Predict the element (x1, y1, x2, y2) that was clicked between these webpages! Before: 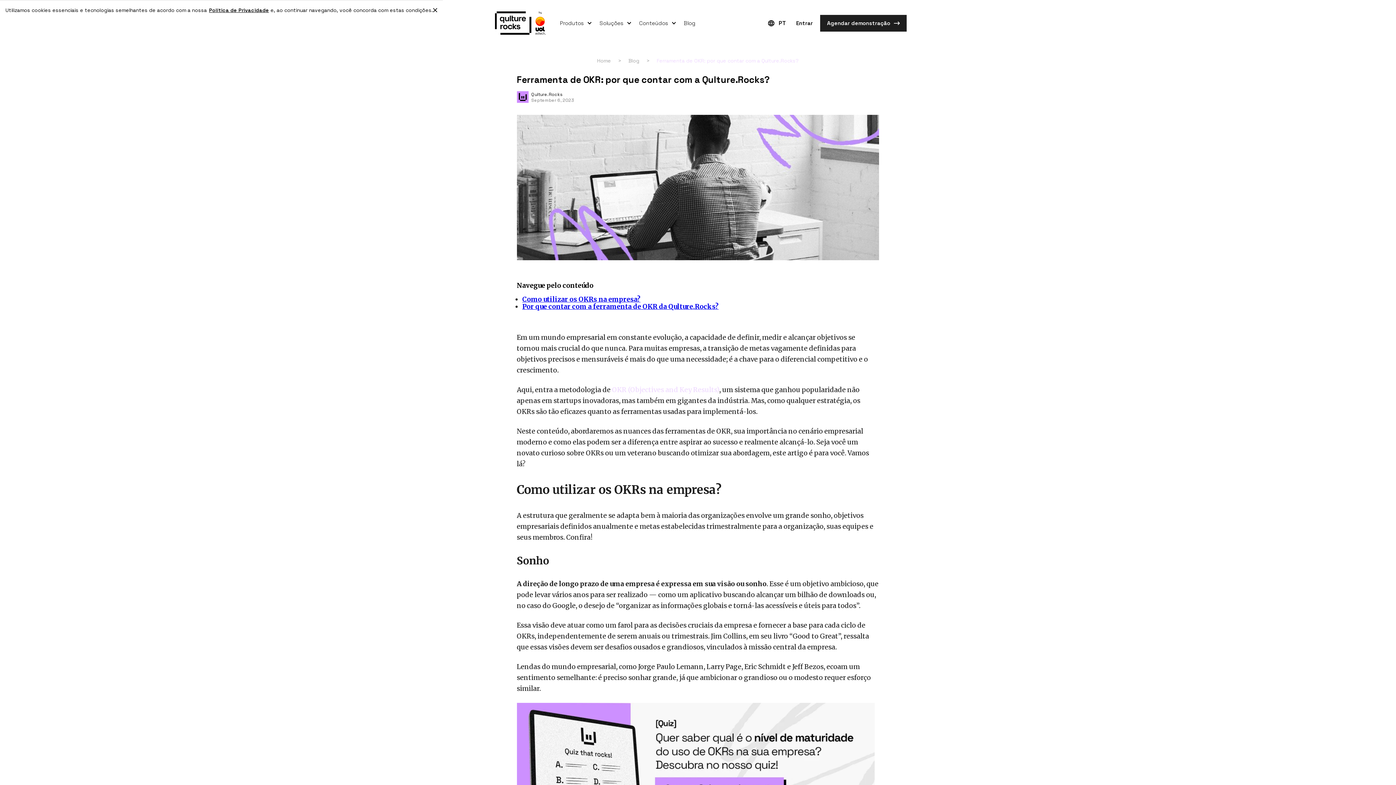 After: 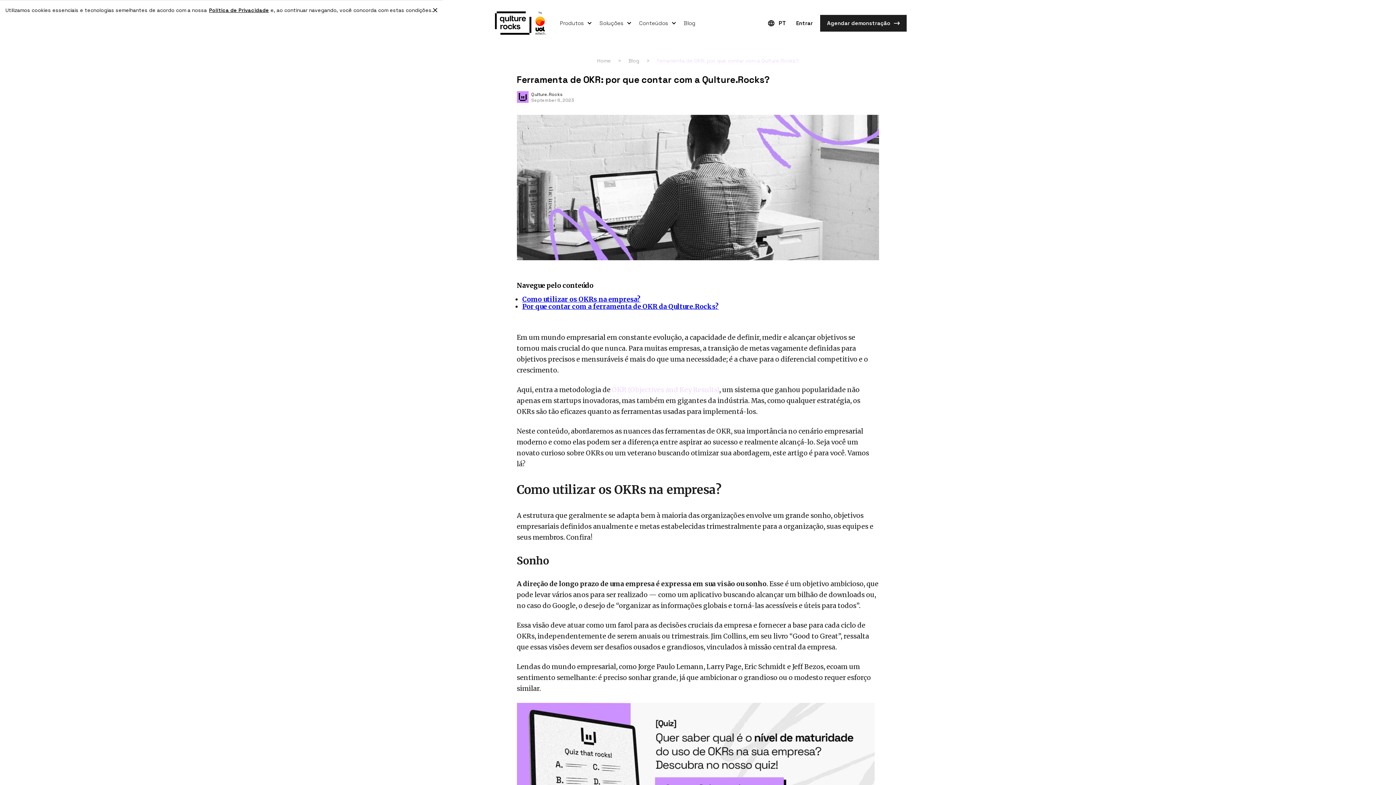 Action: bbox: (649, 49, 806, 71) label: Ferramenta de OKR: por que contar com a Qulture.Rocks?